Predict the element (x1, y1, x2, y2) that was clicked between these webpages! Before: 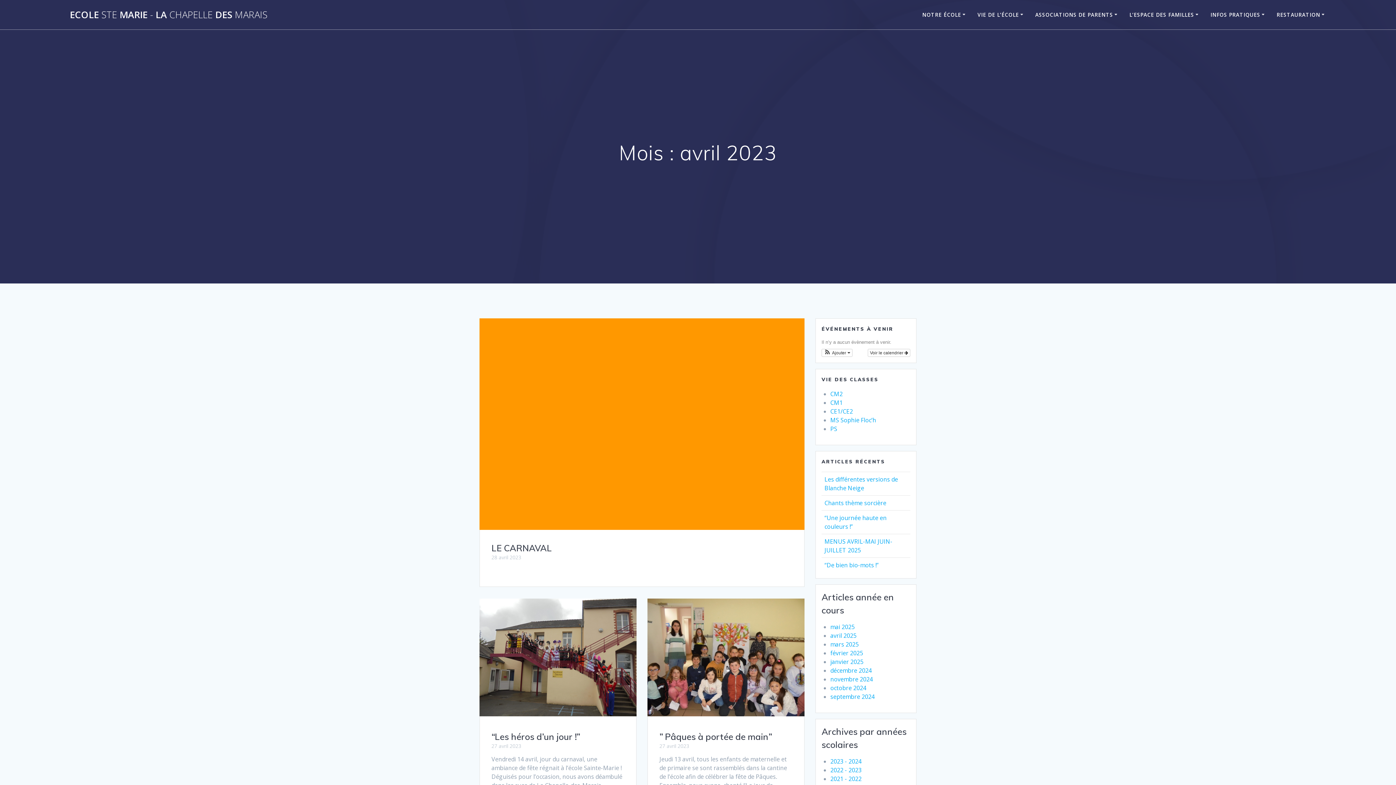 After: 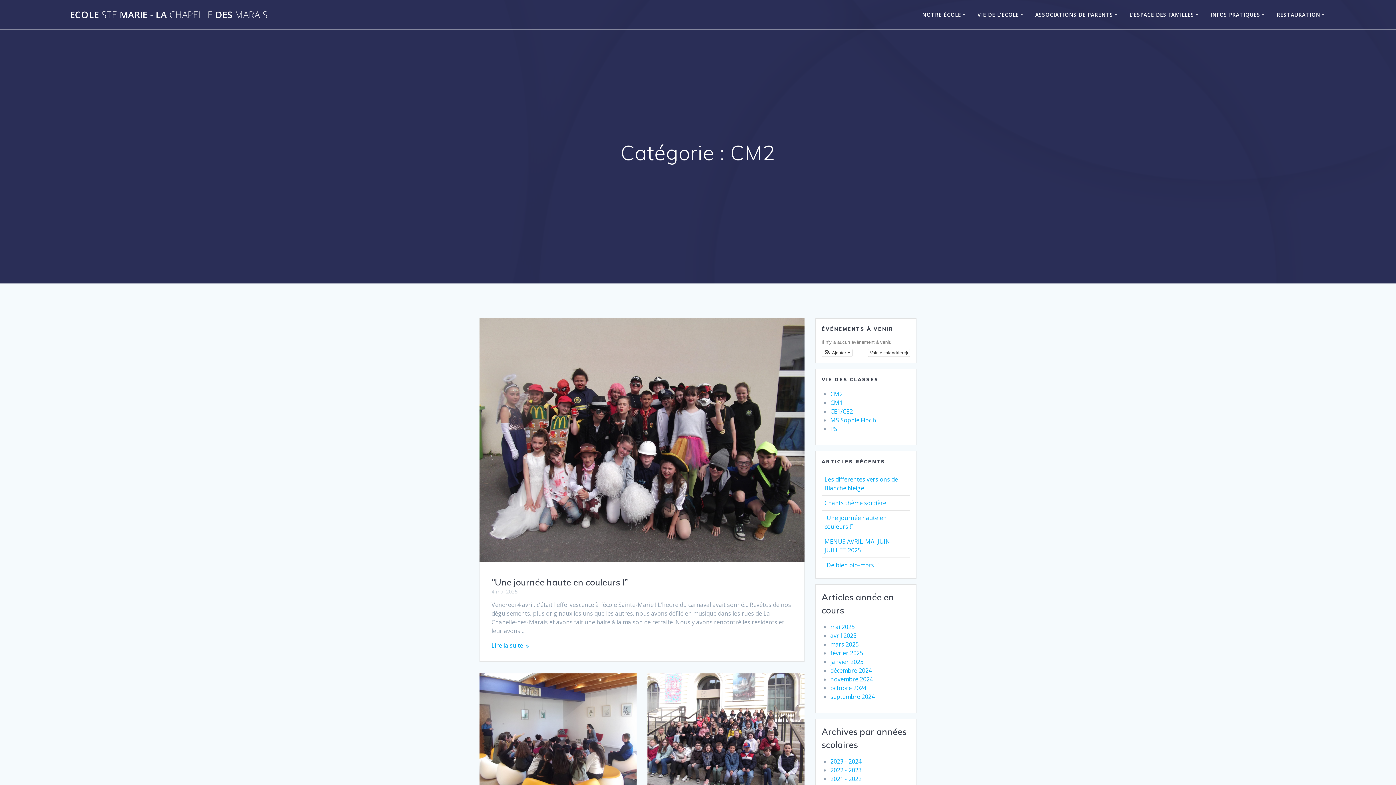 Action: bbox: (830, 390, 842, 398) label: CM2